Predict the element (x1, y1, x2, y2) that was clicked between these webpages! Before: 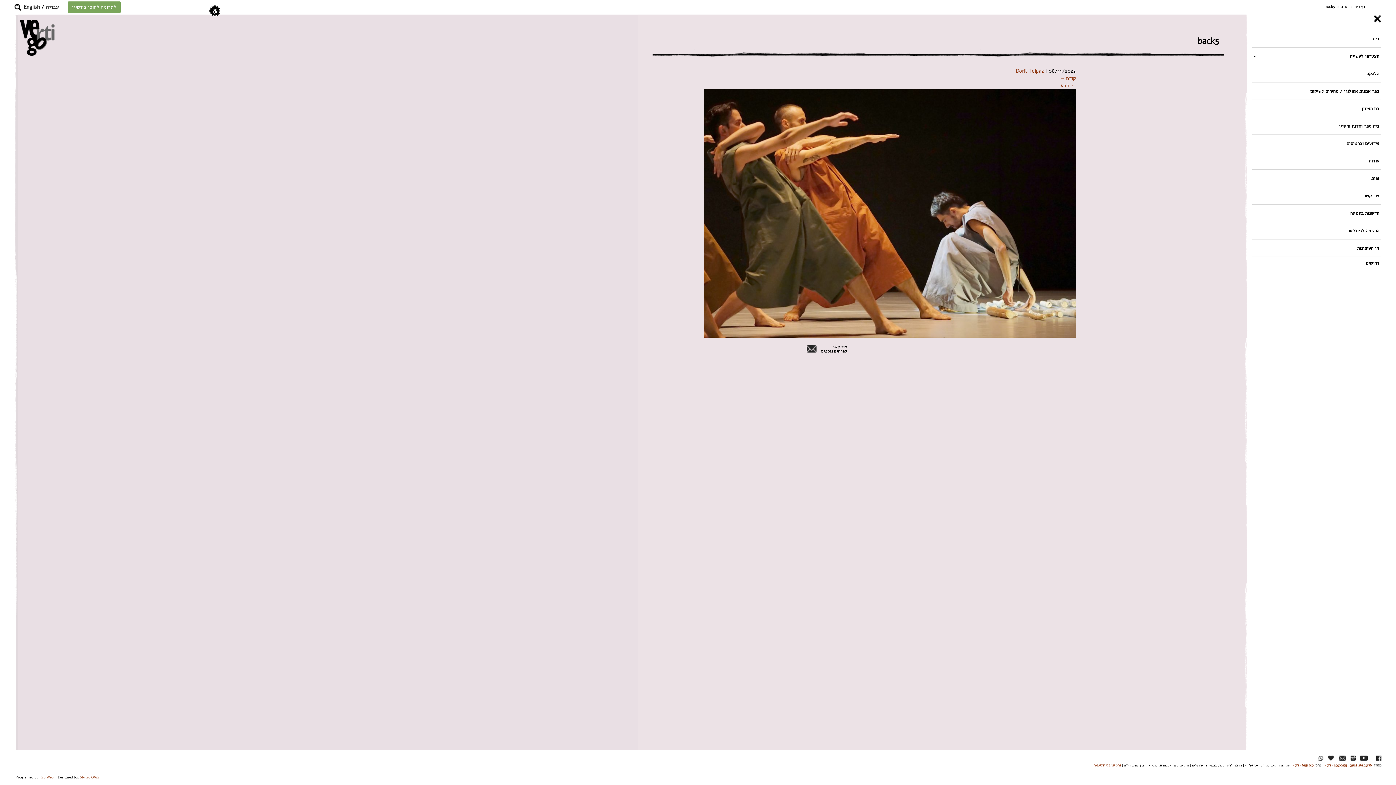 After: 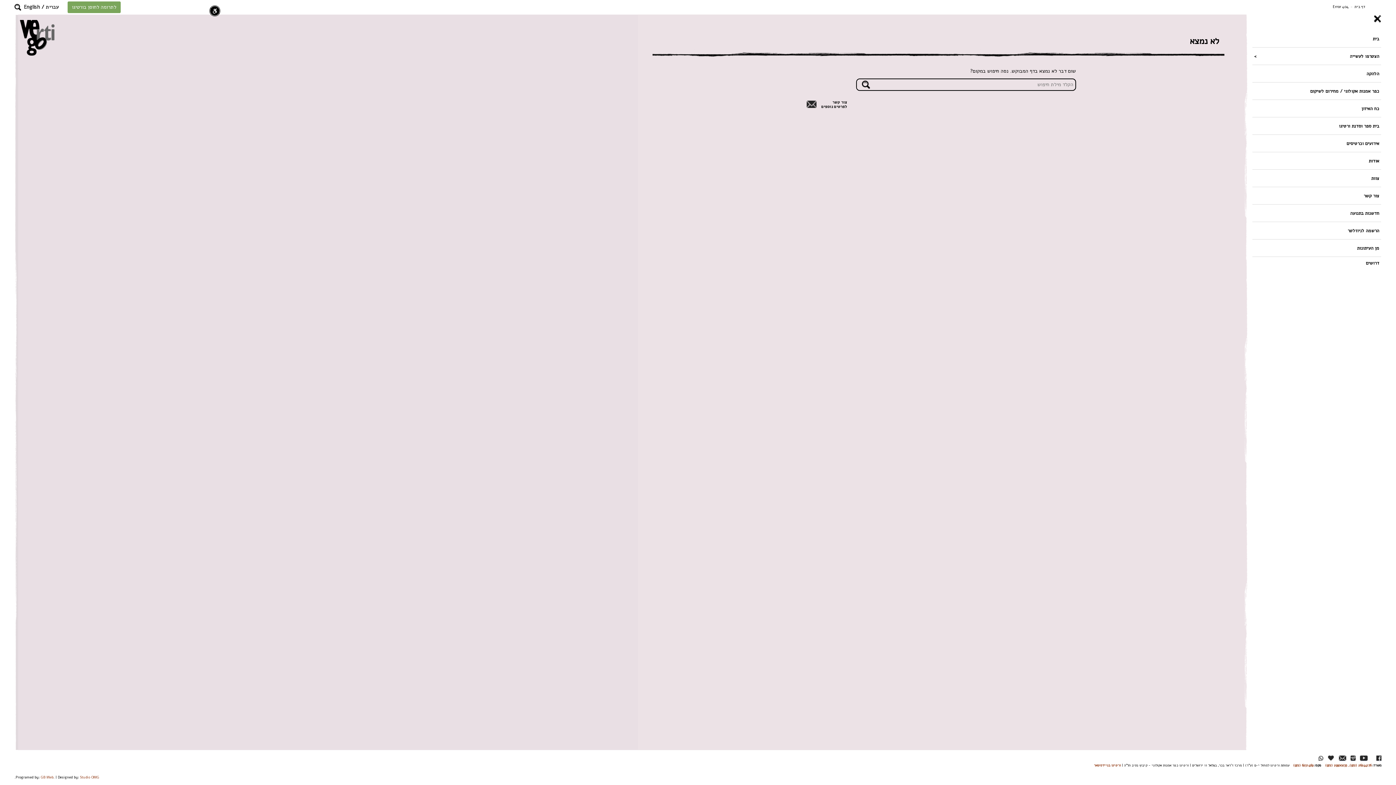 Action: label: דרושים bbox: (1252, 258, 1381, 268)